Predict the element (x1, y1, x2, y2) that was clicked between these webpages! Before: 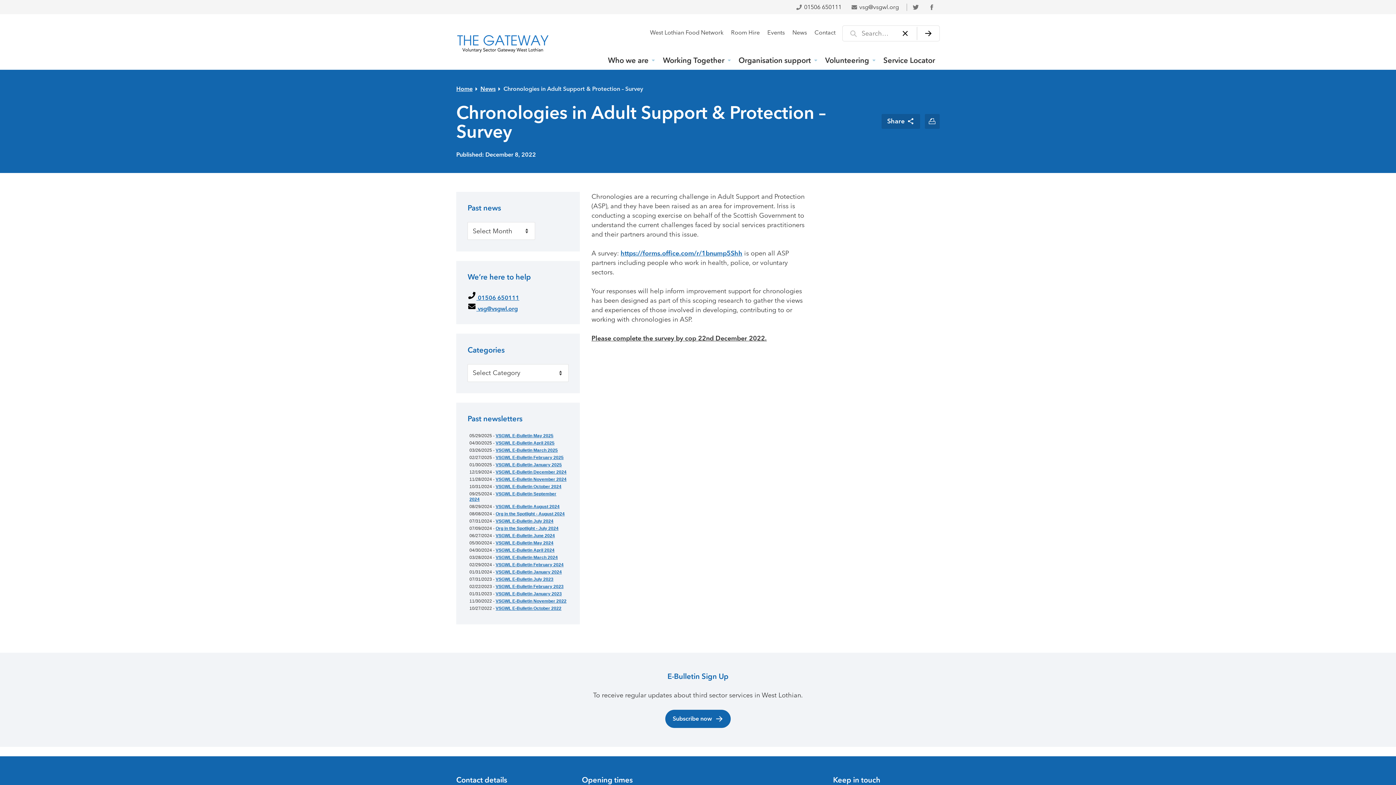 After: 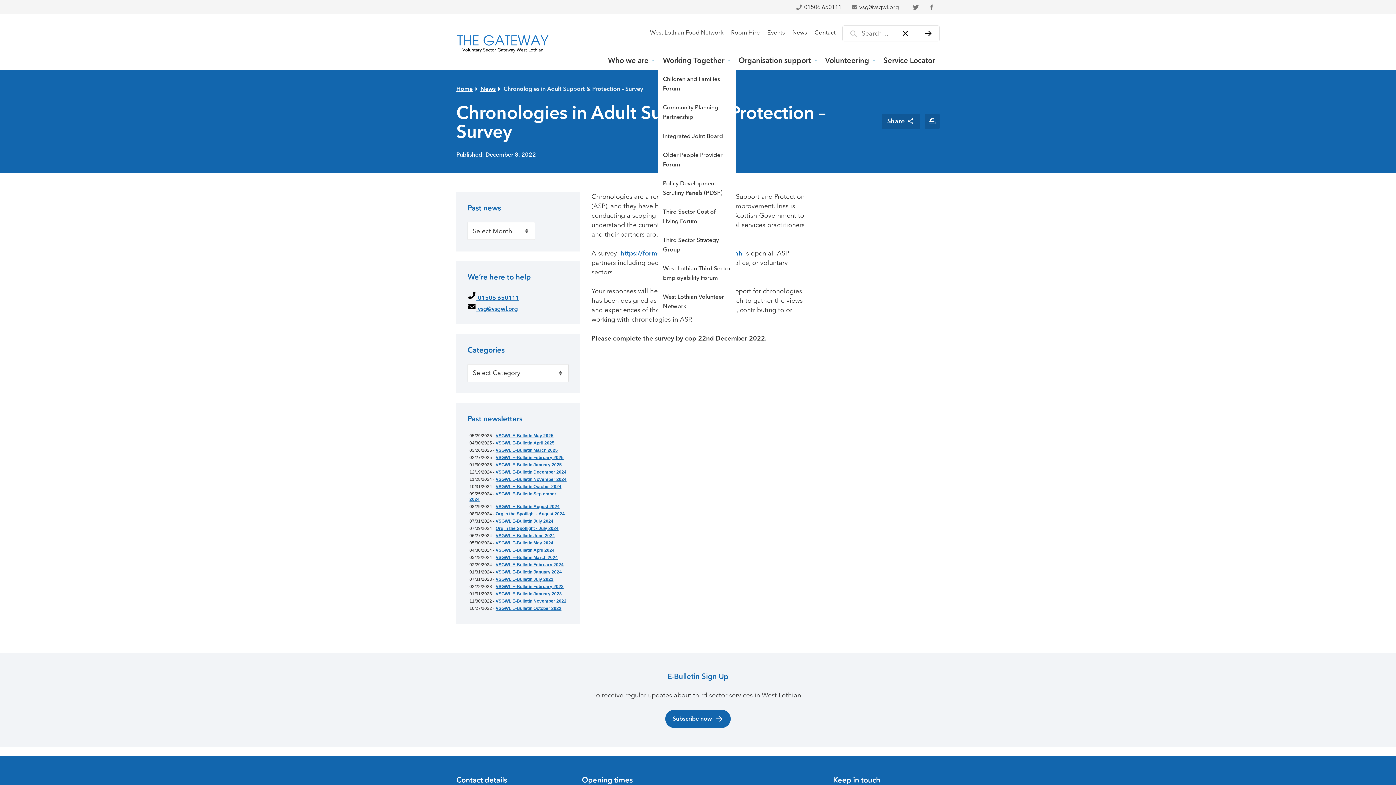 Action: bbox: (727, 58, 731, 62)